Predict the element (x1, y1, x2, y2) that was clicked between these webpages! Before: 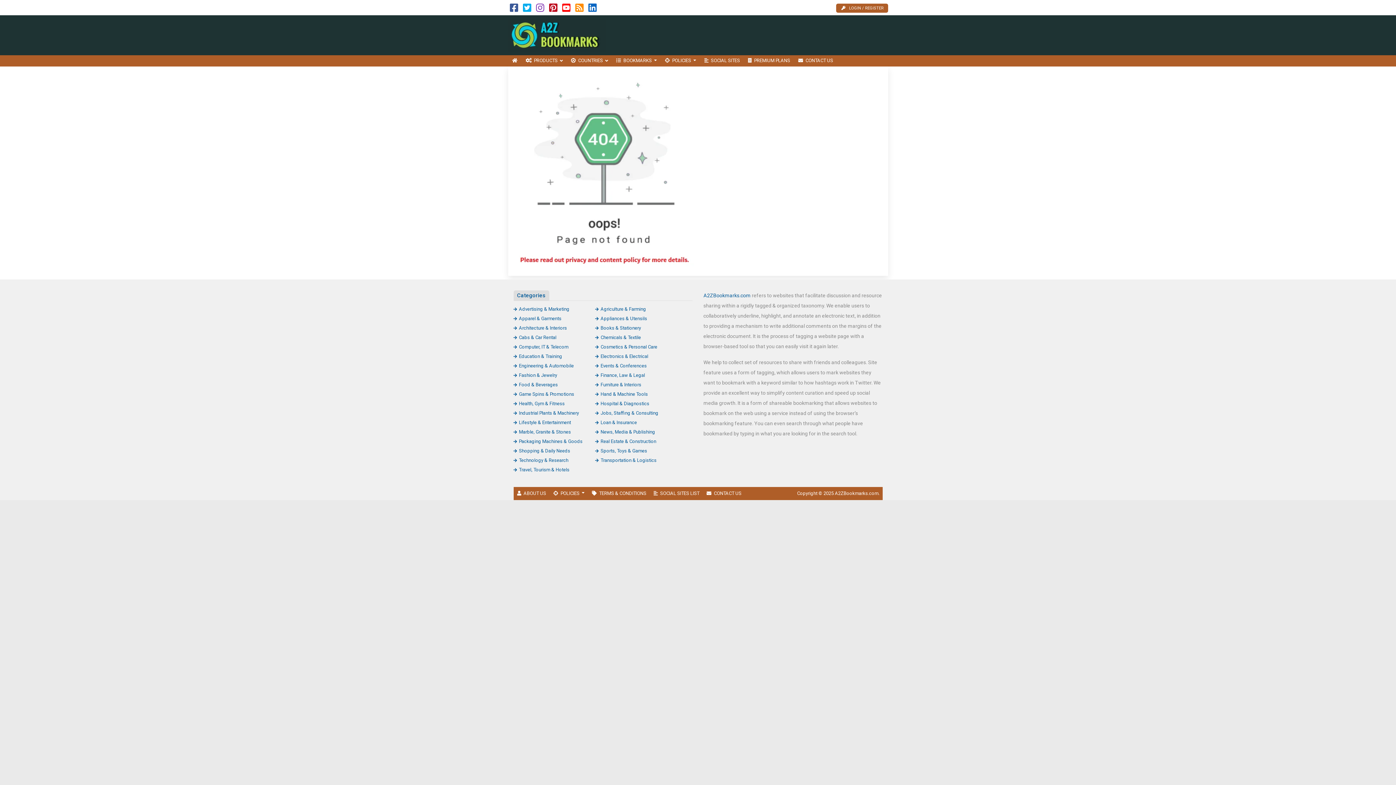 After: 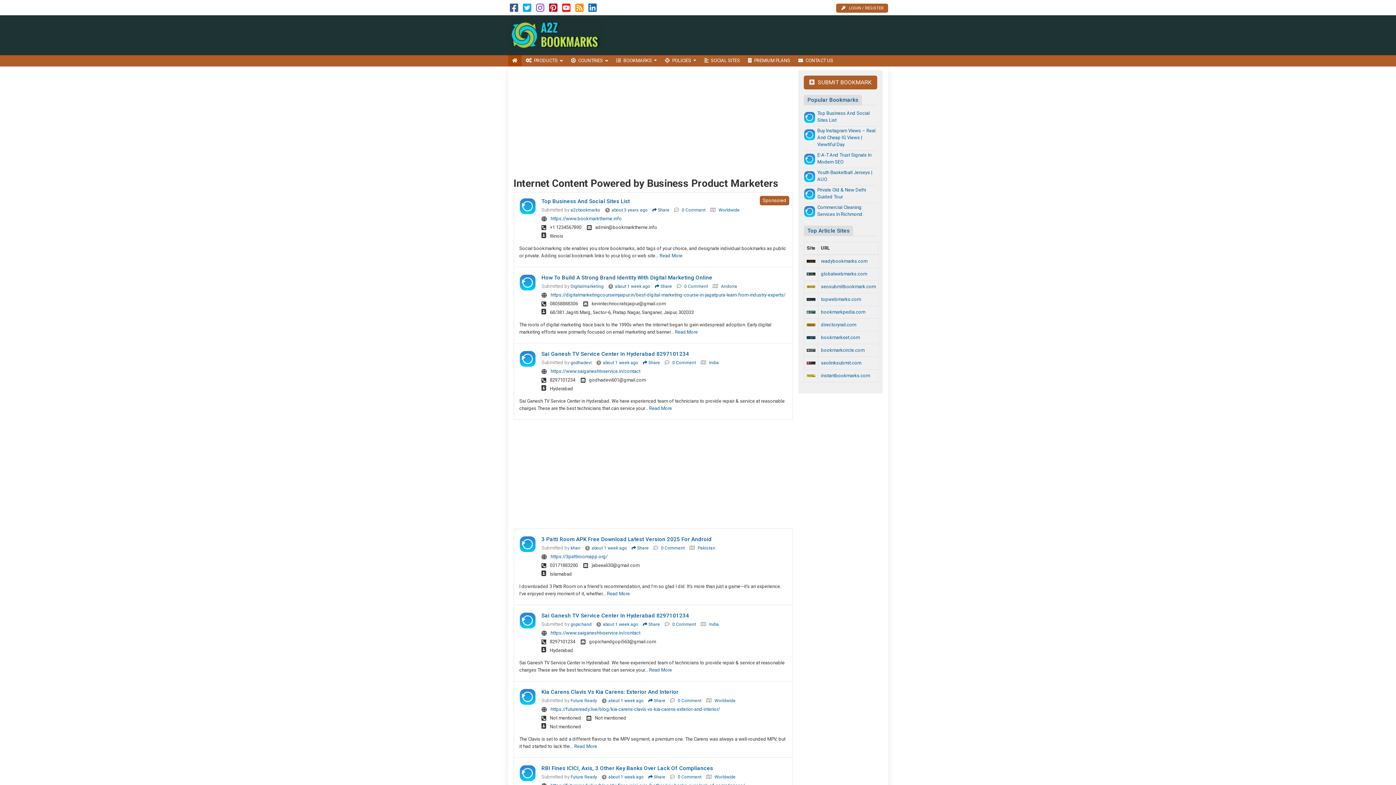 Action: label: A2ZBookmarks.com bbox: (703, 292, 750, 298)